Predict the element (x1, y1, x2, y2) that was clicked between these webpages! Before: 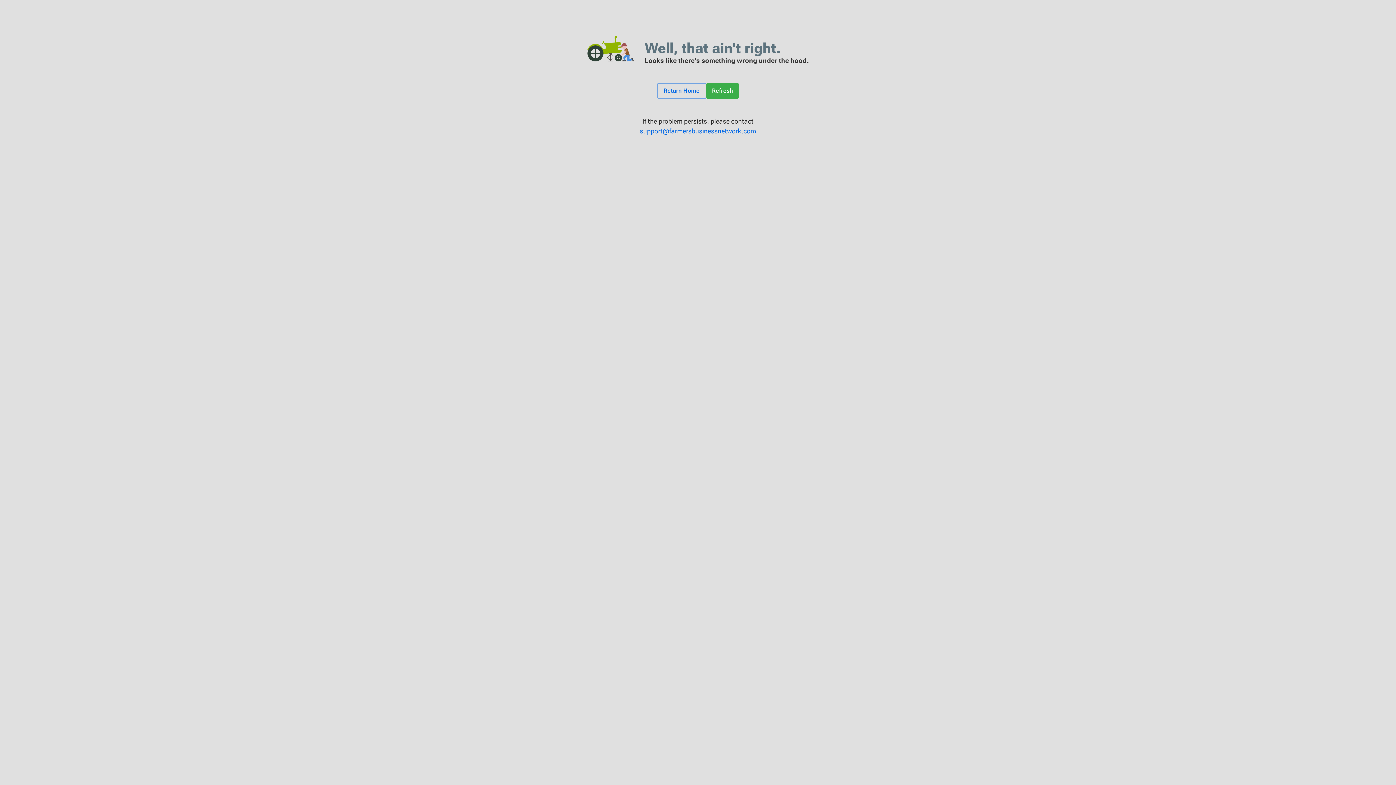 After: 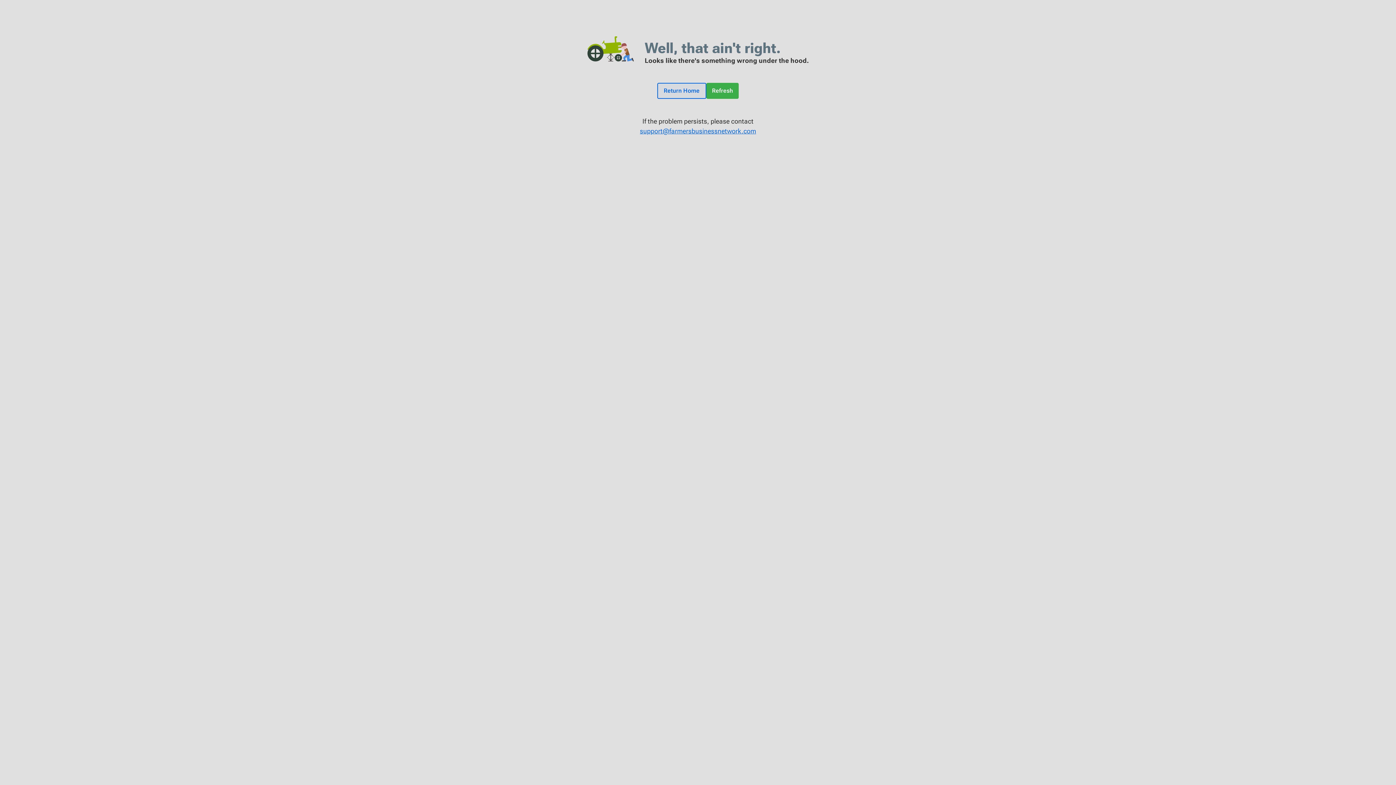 Action: bbox: (657, 82, 706, 98) label: Return Home